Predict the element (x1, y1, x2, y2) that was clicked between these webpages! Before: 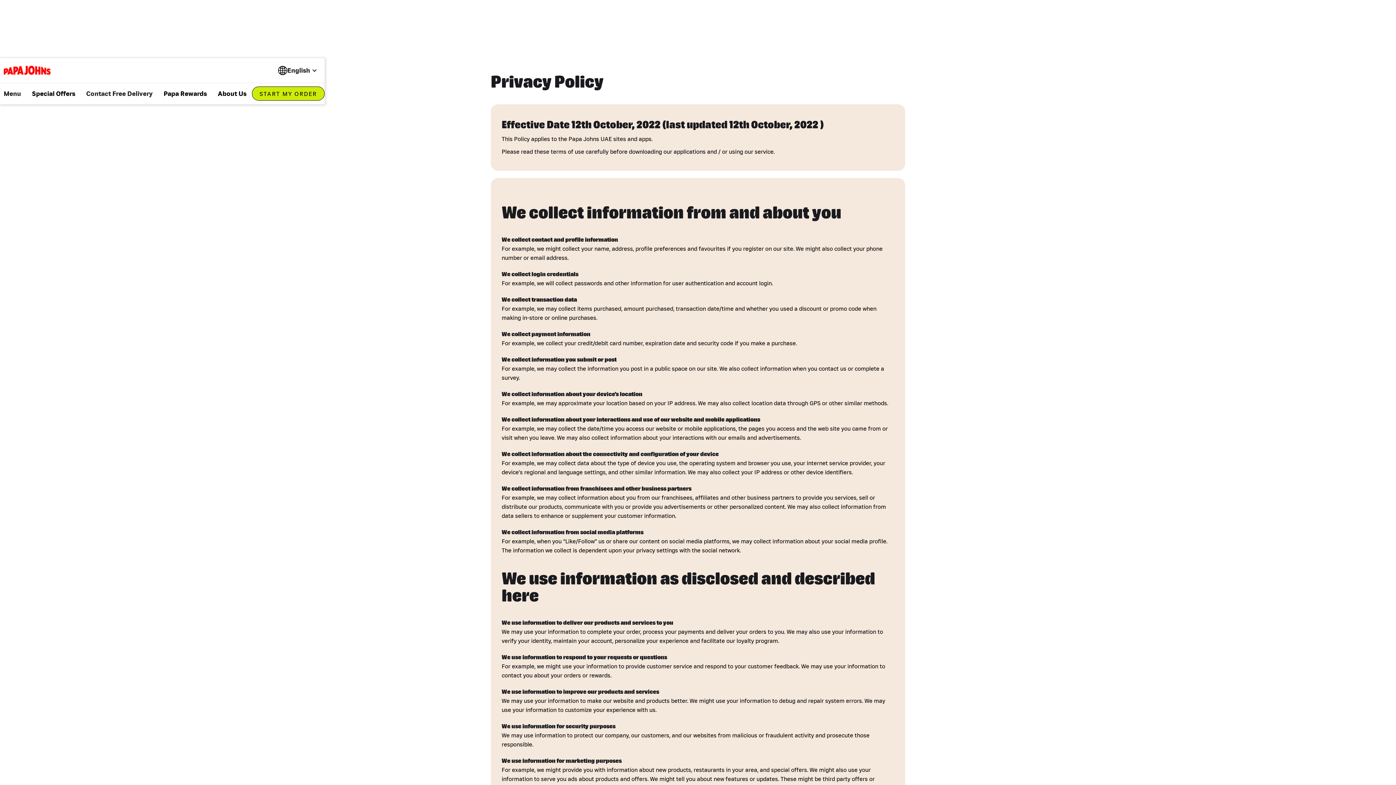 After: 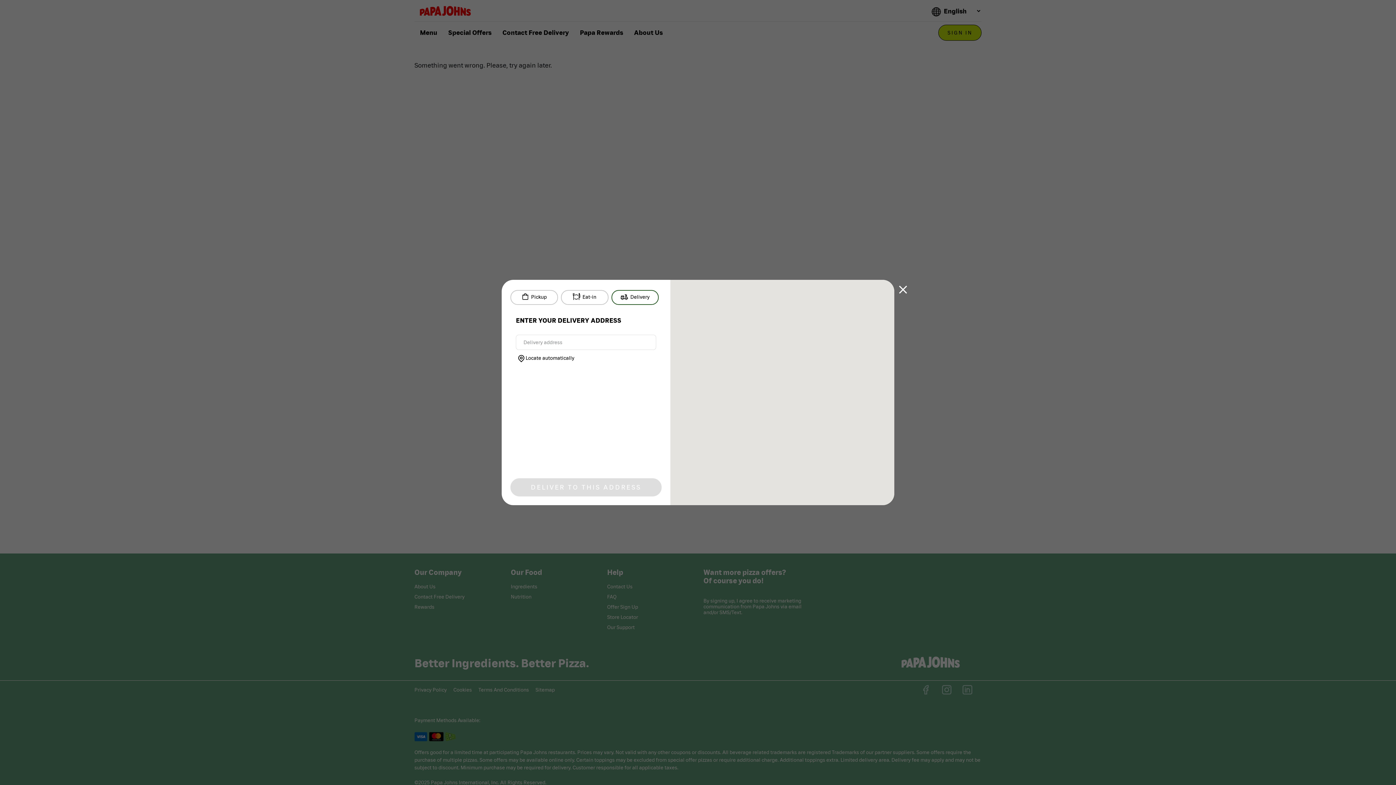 Action: label: Menu bbox: (0, 88, 24, 98)